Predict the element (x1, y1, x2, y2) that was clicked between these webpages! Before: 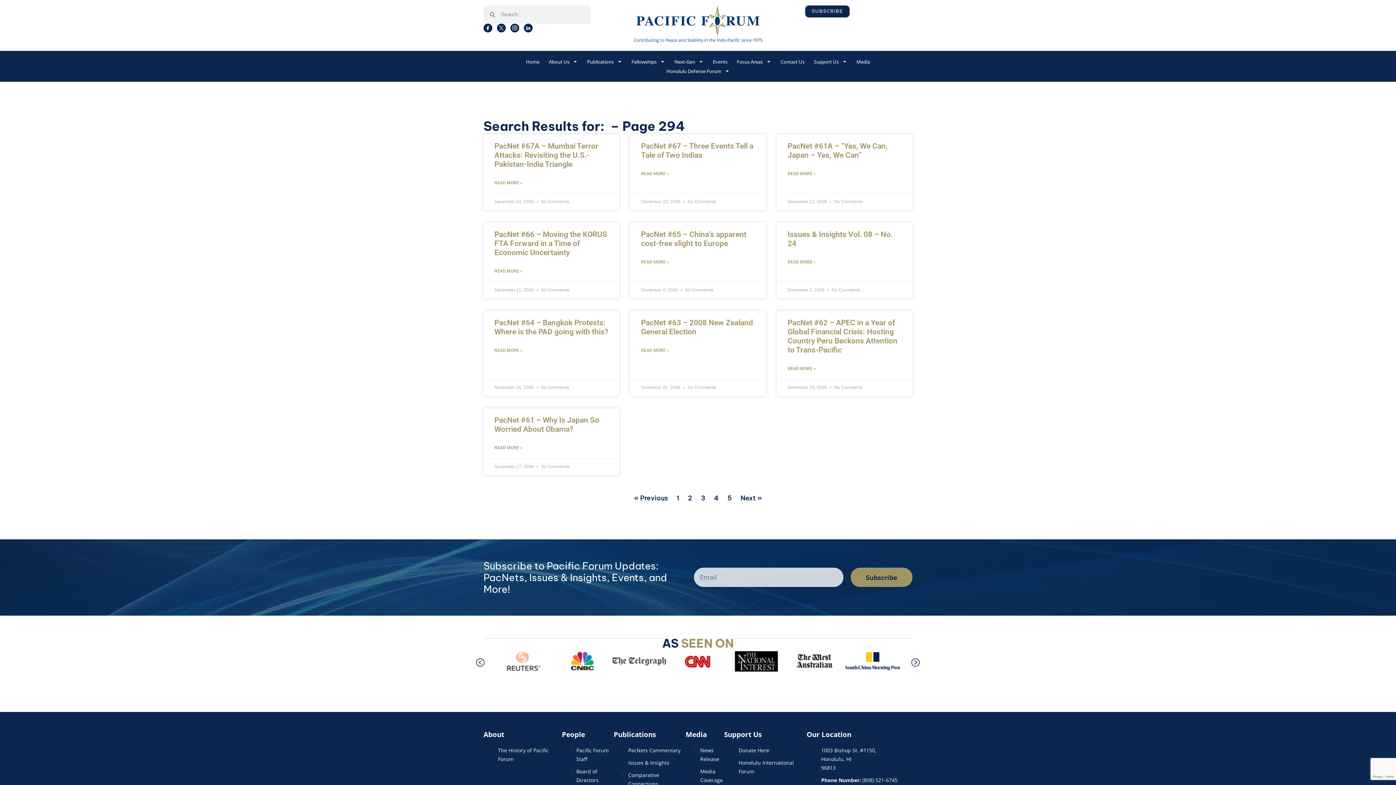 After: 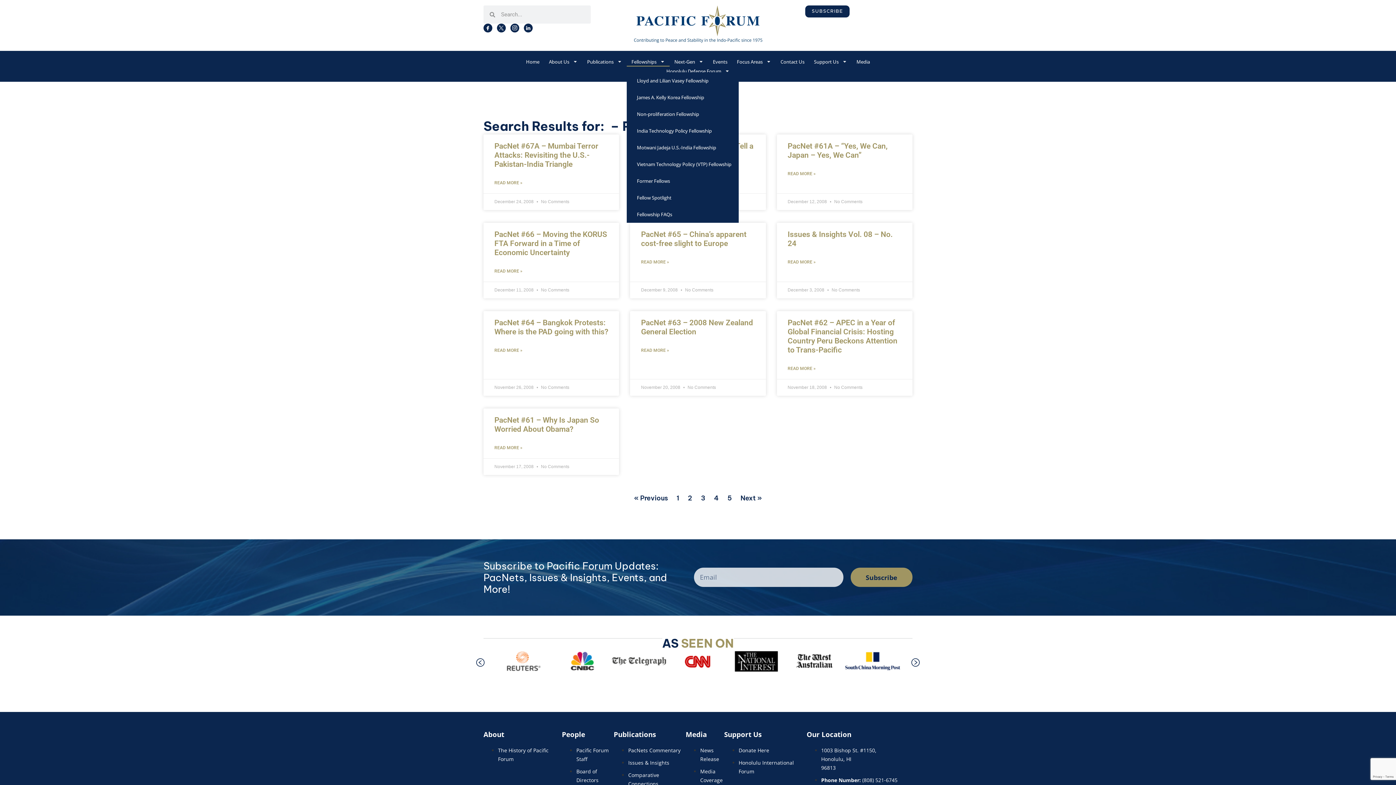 Action: label: Fellowships bbox: (626, 56, 669, 66)